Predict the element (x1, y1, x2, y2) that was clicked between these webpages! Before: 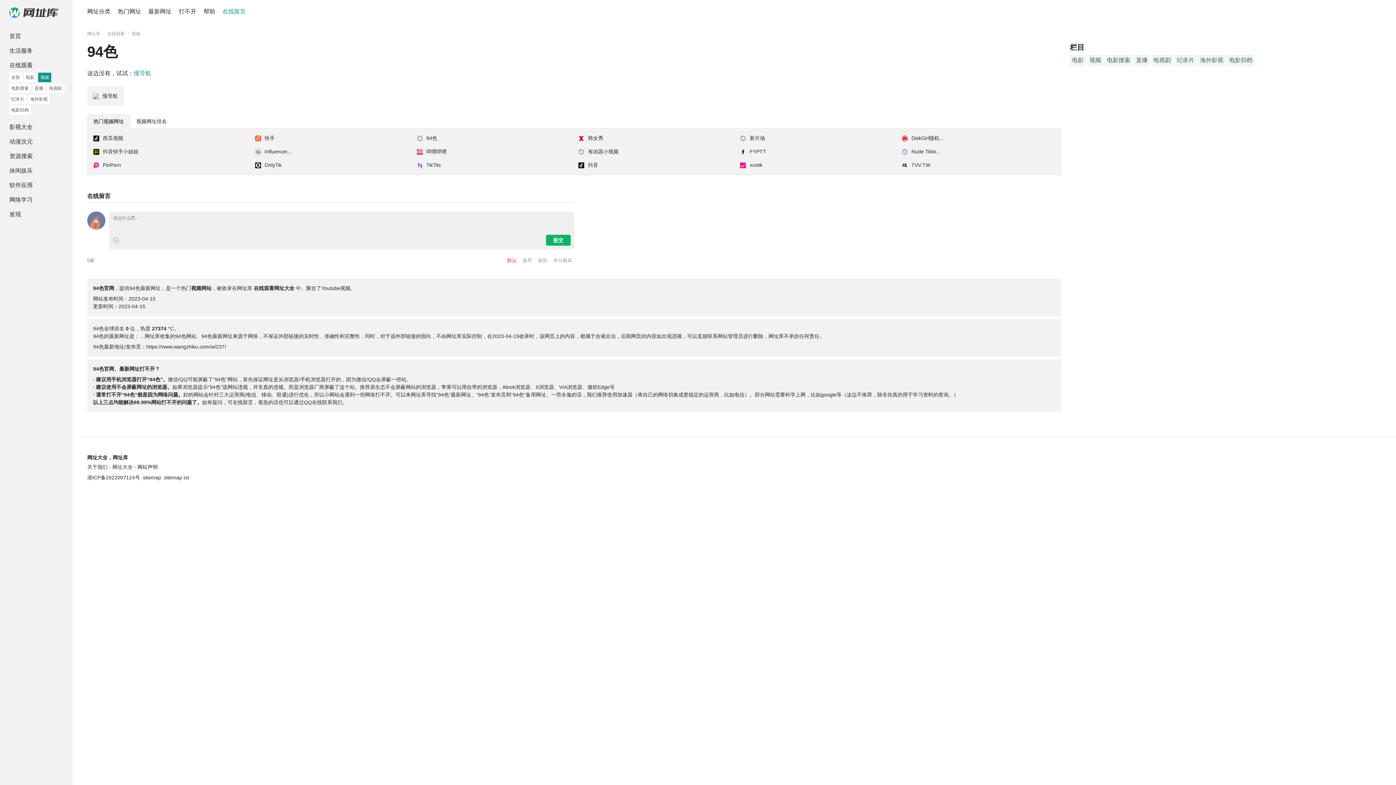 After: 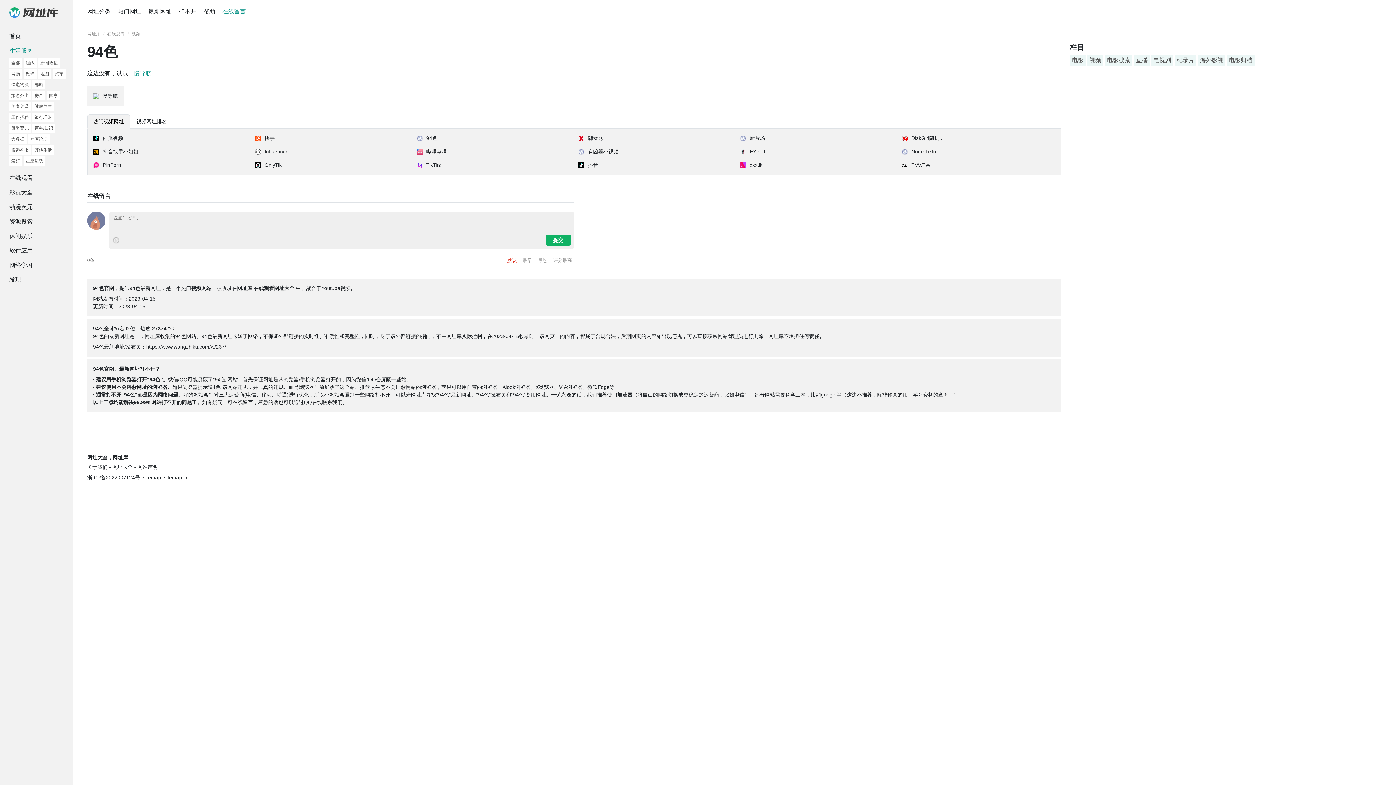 Action: label: 生活服务 bbox: (3, 43, 69, 58)